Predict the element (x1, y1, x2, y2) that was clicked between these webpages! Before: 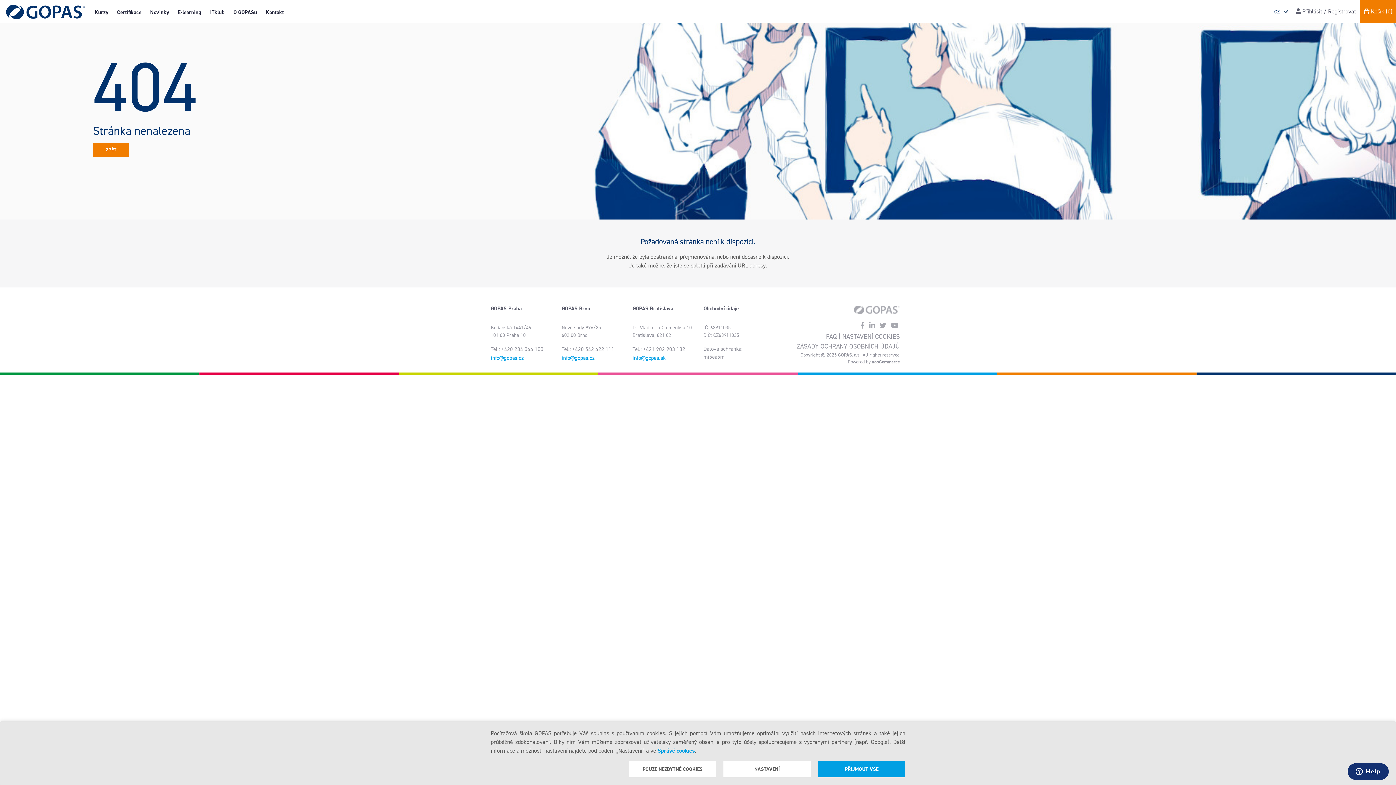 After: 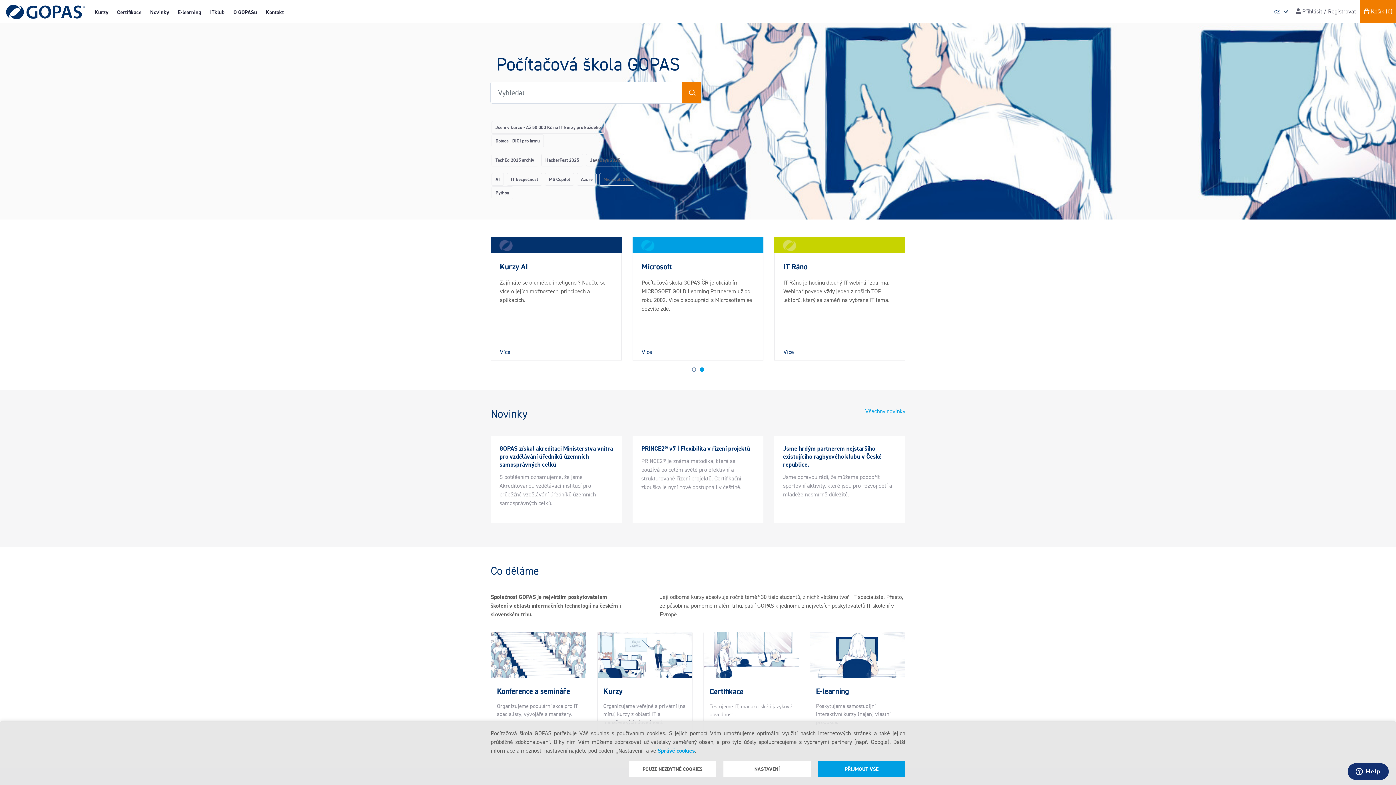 Action: bbox: (0, 3, 90, 19)